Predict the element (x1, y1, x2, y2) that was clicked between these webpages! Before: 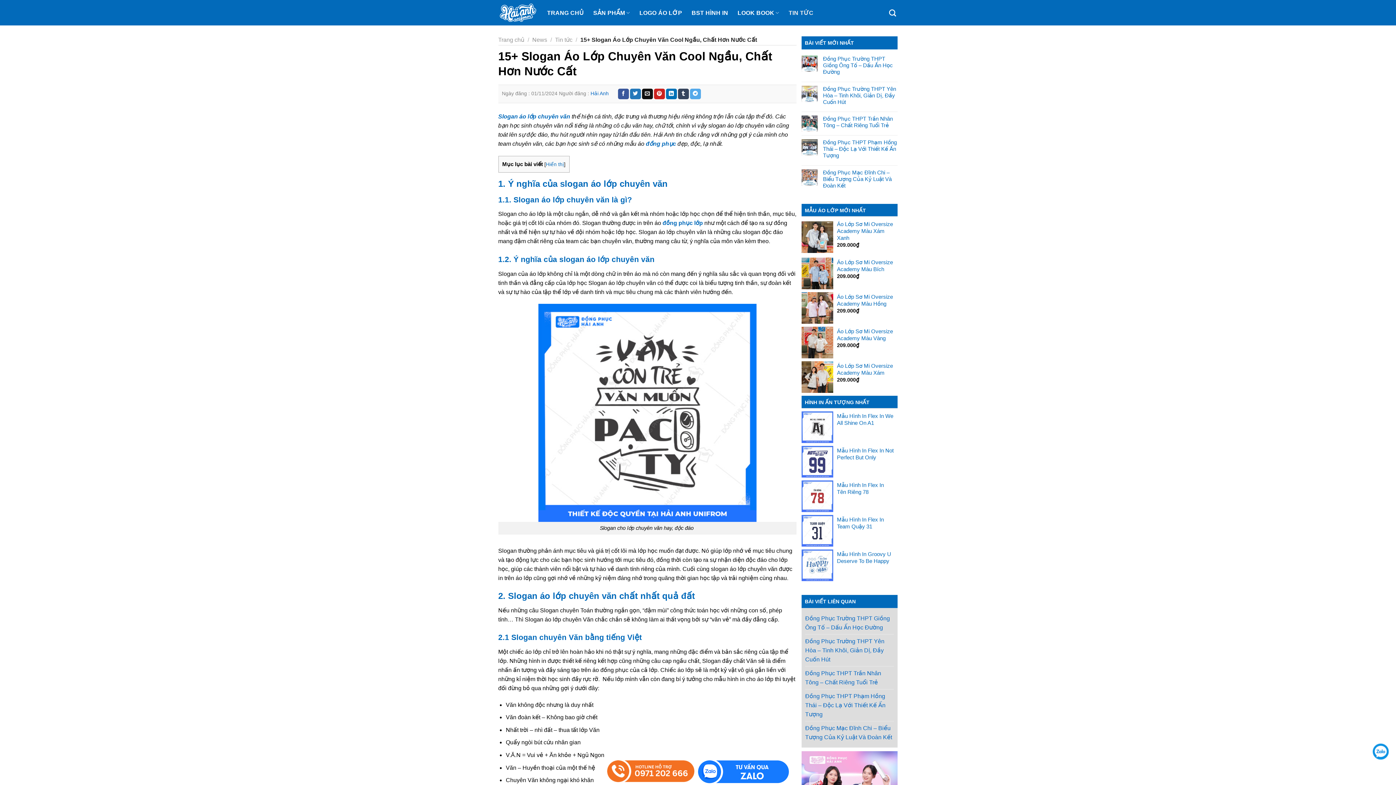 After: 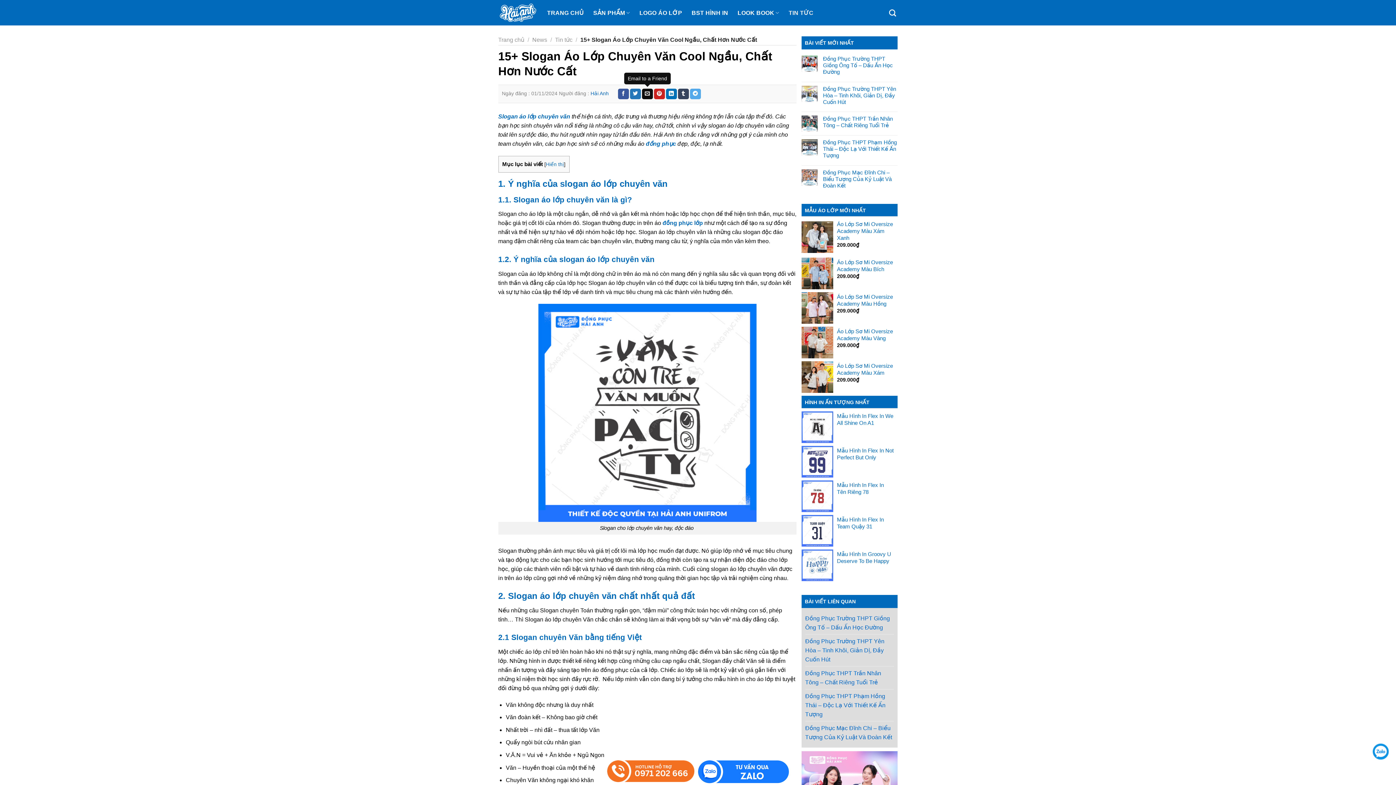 Action: bbox: (642, 88, 653, 99) label: Email to a Friend